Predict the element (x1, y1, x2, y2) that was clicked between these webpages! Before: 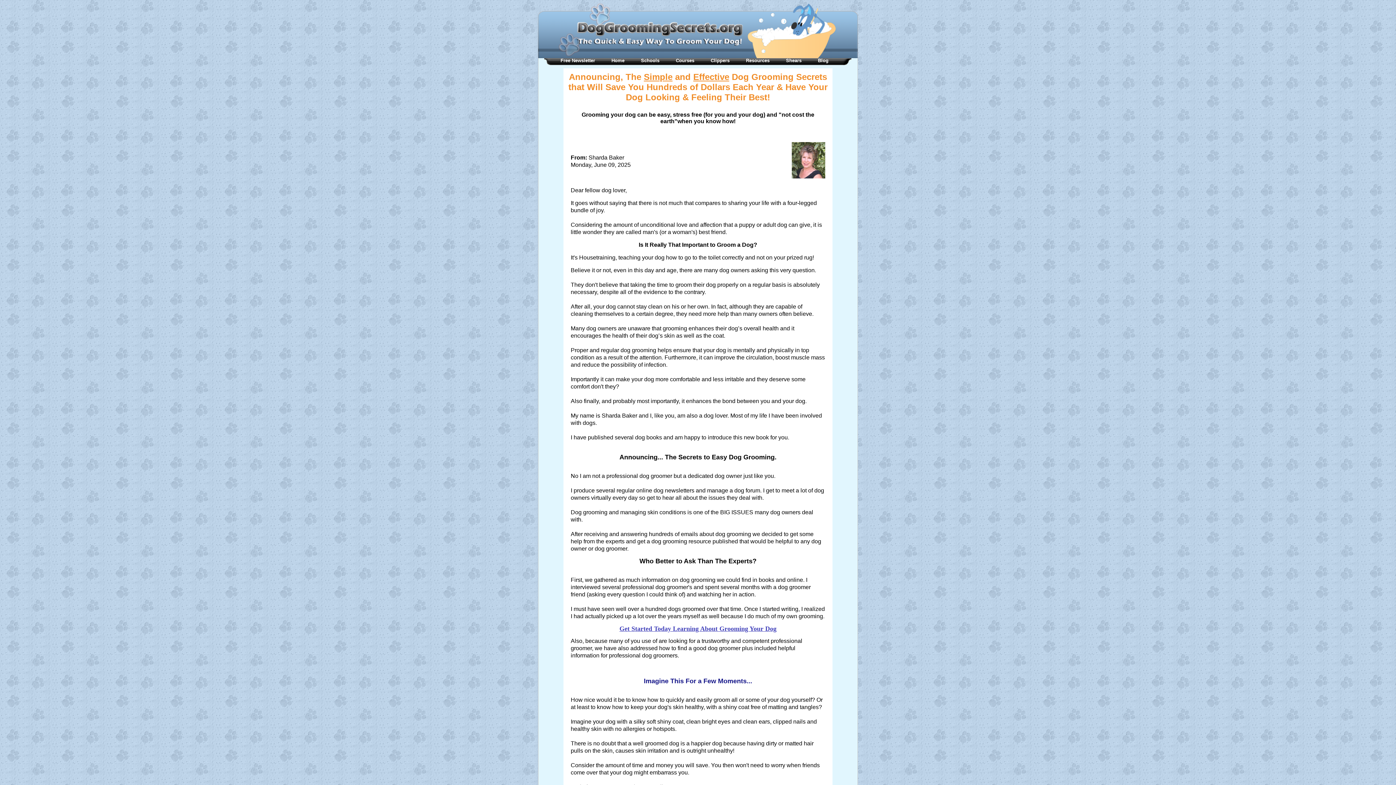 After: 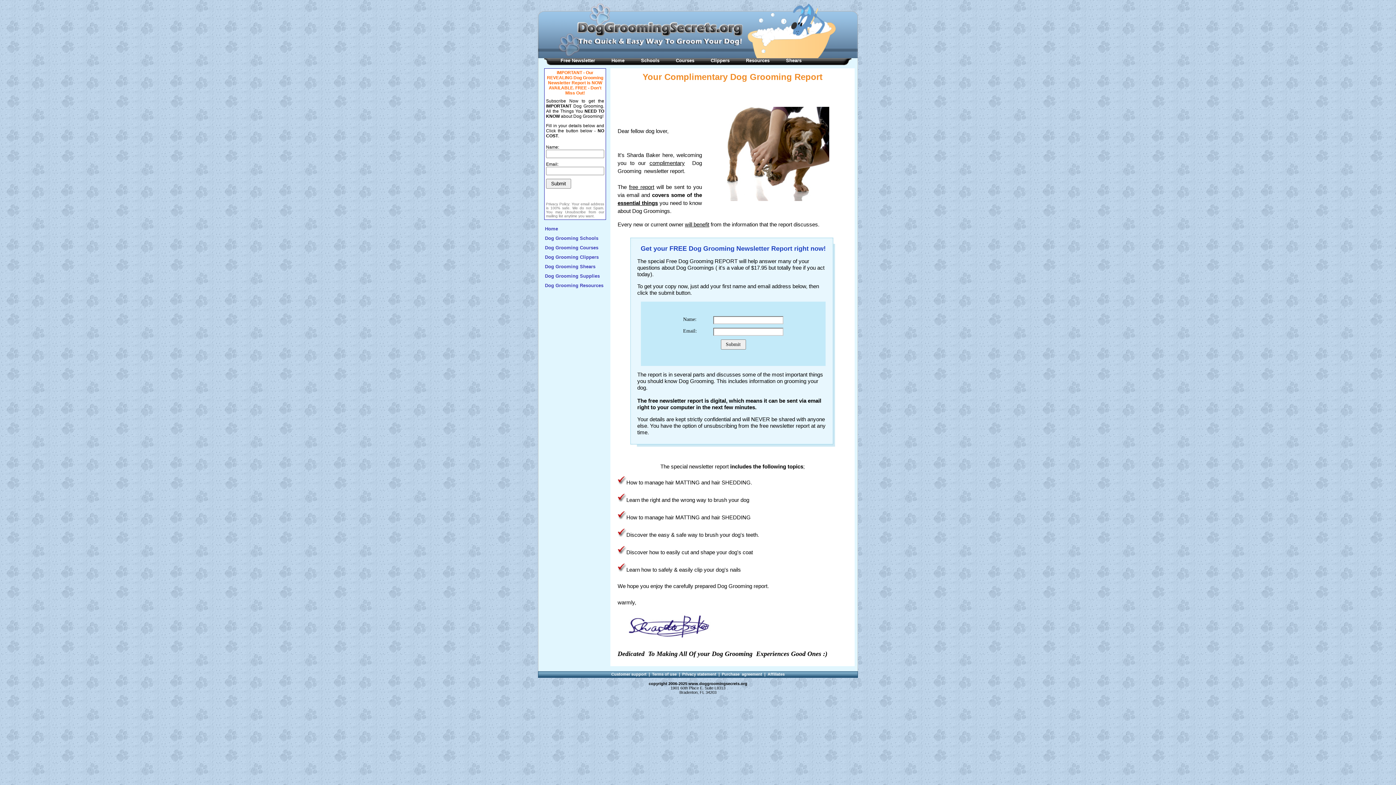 Action: label: Free Newsletter bbox: (560, 57, 595, 63)